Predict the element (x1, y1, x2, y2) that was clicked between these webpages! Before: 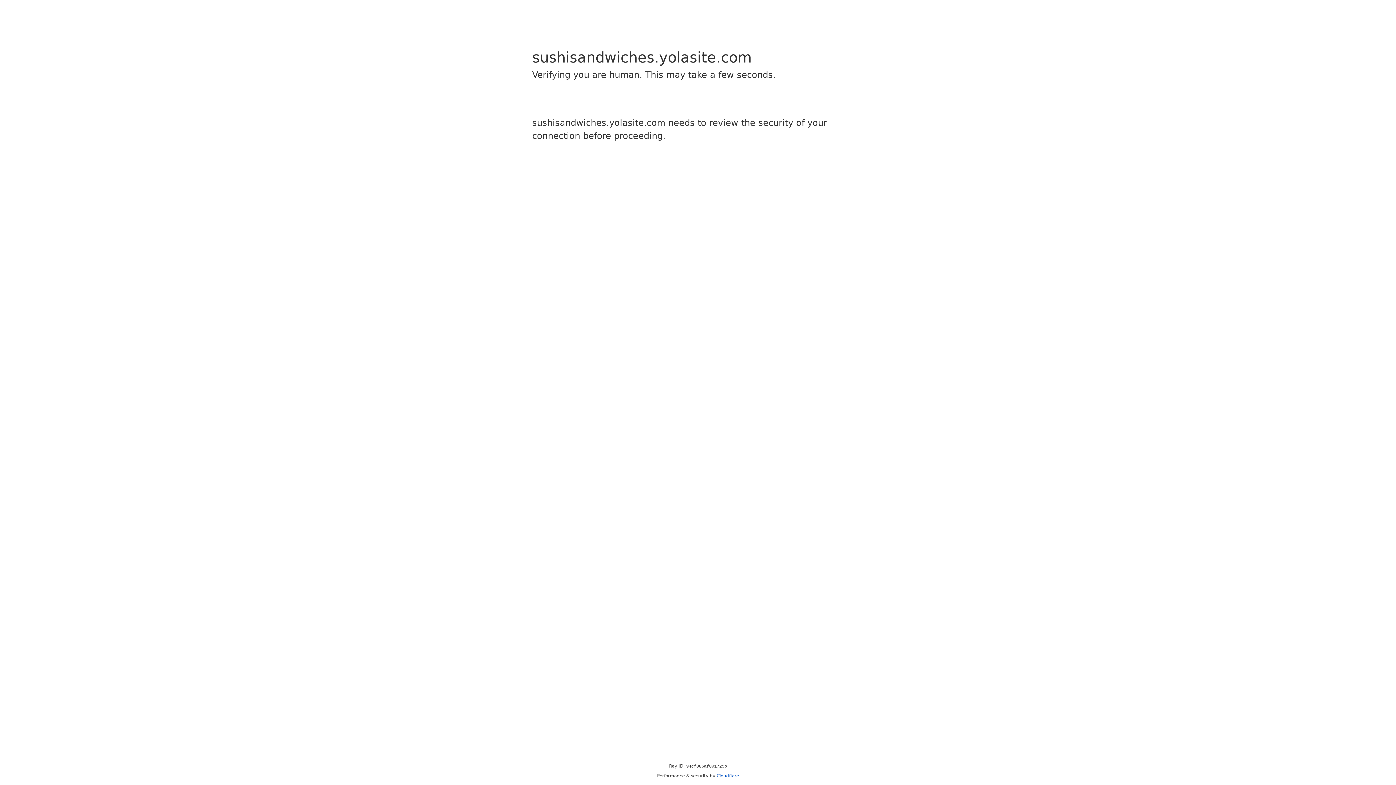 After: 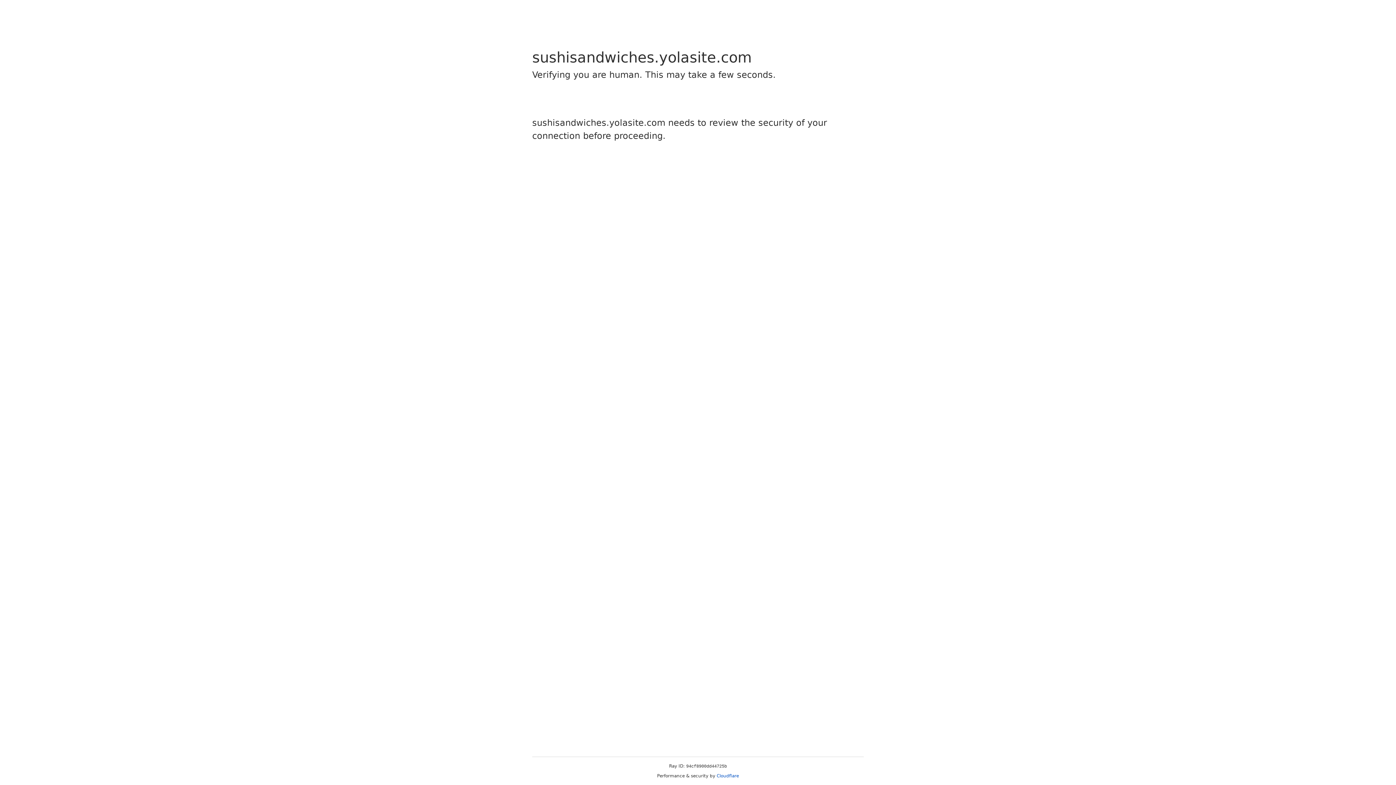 Action: label: Cloudflare bbox: (716, 773, 739, 778)